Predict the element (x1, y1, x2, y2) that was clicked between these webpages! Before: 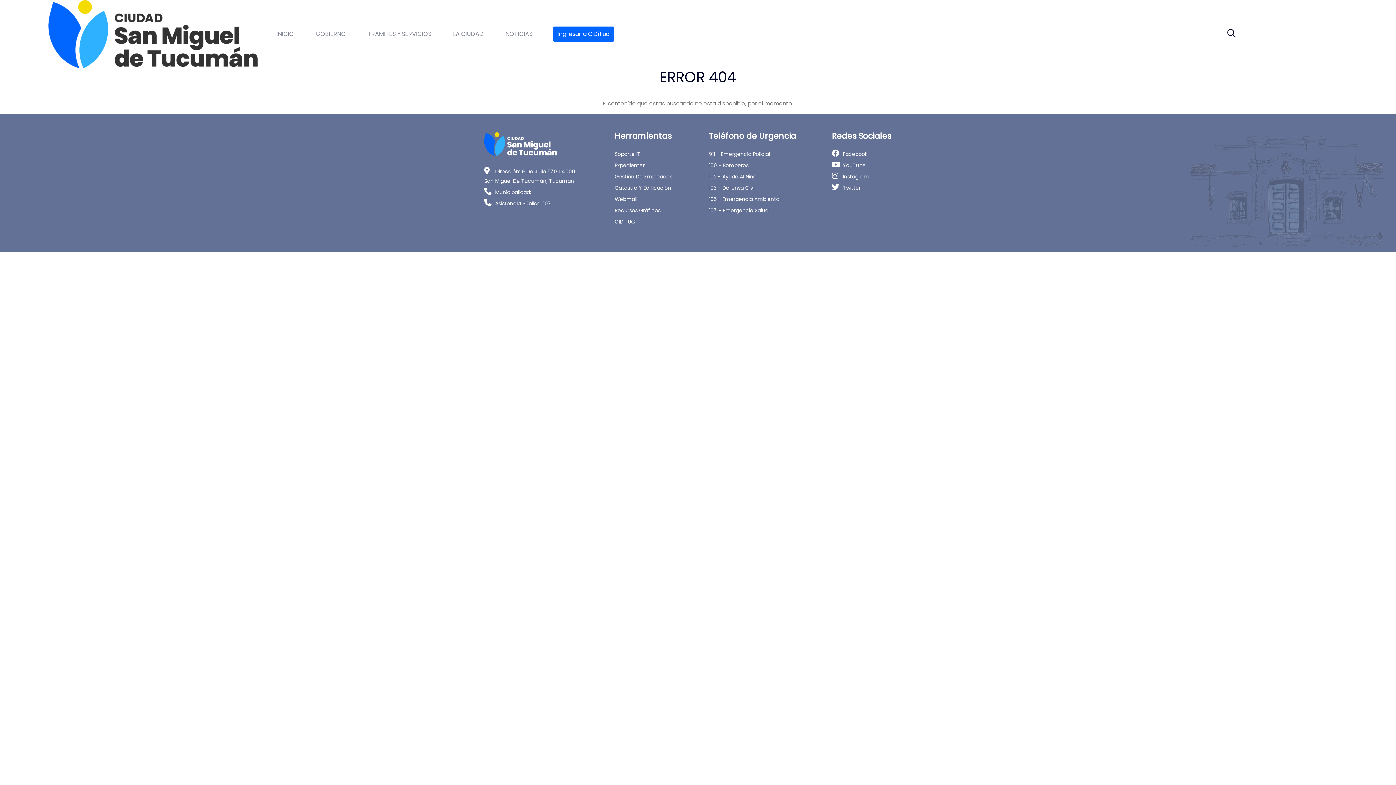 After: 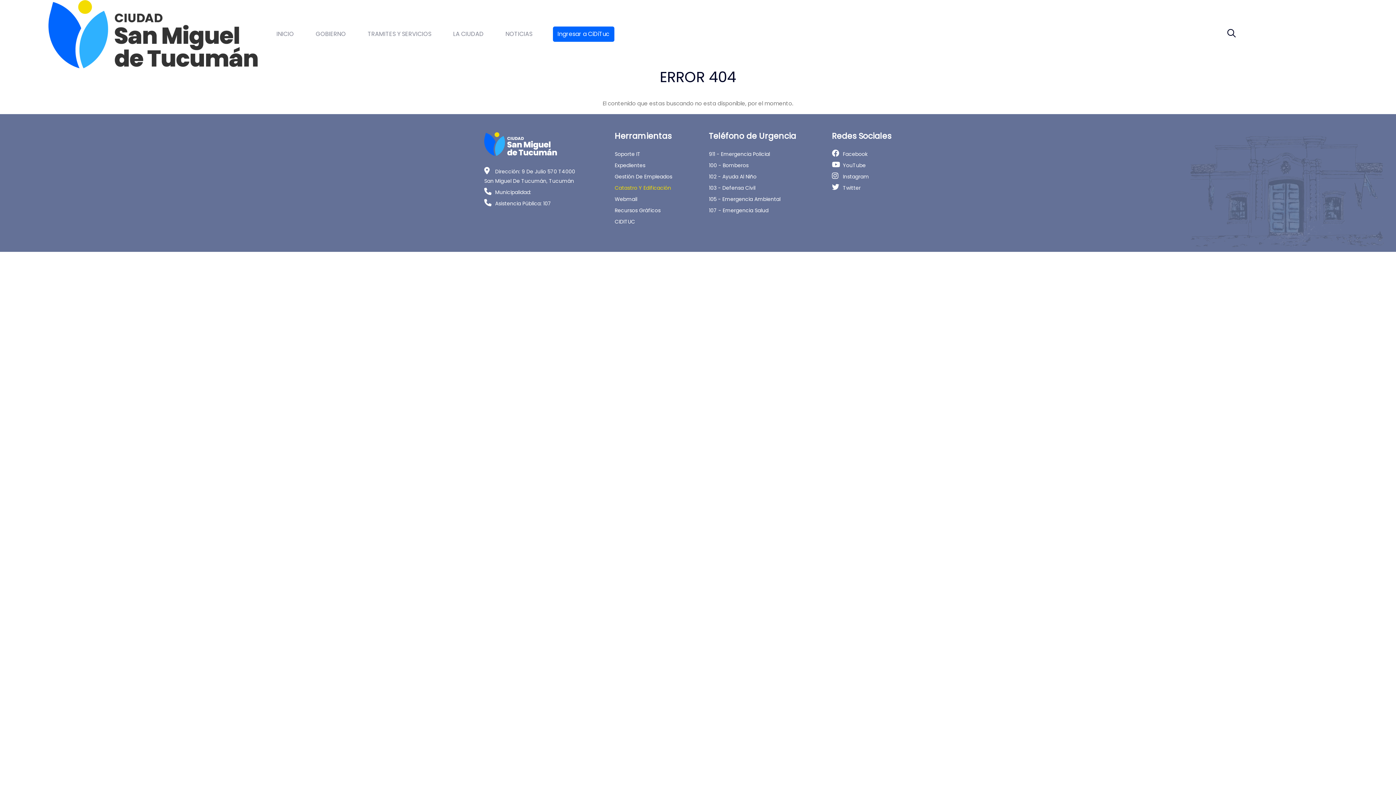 Action: bbox: (614, 184, 671, 191) label: Catastro Y Edificación